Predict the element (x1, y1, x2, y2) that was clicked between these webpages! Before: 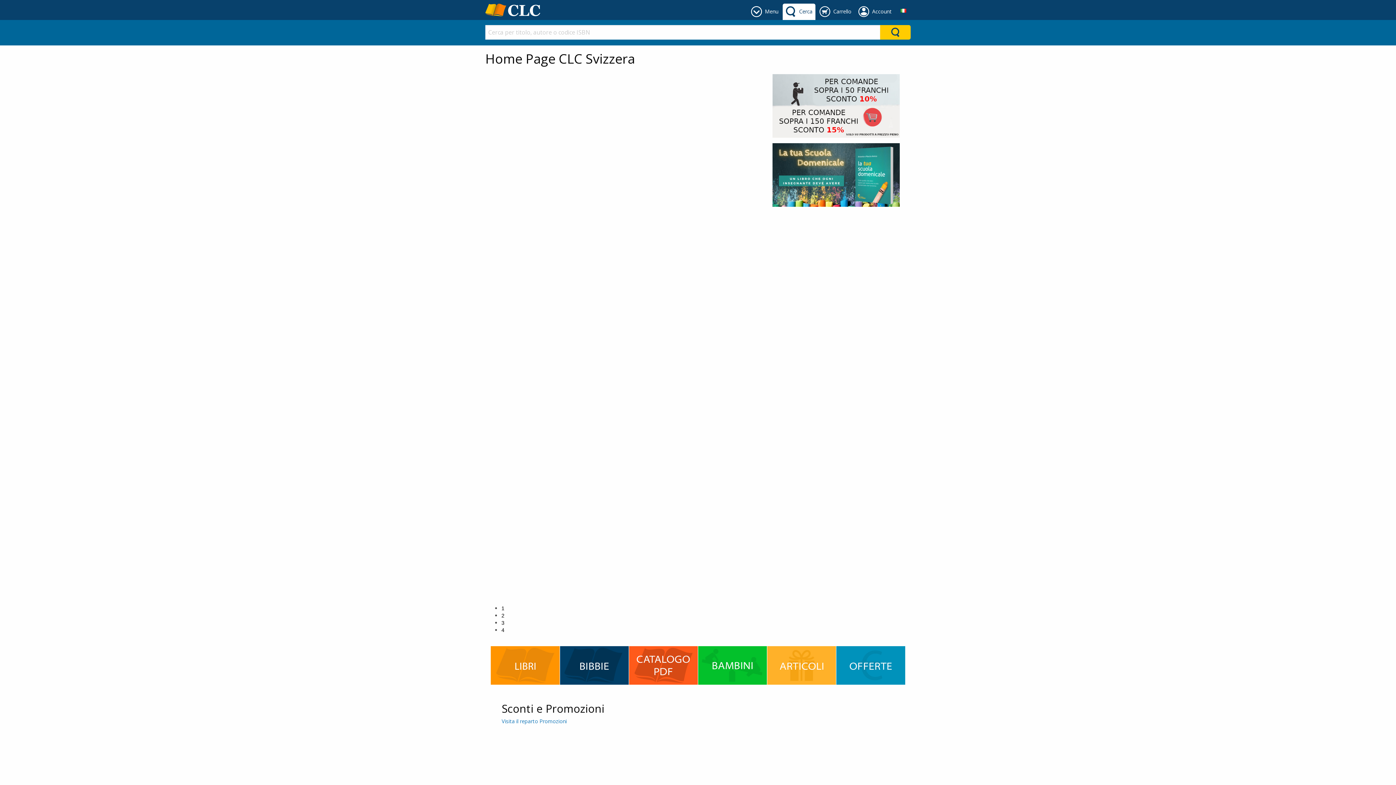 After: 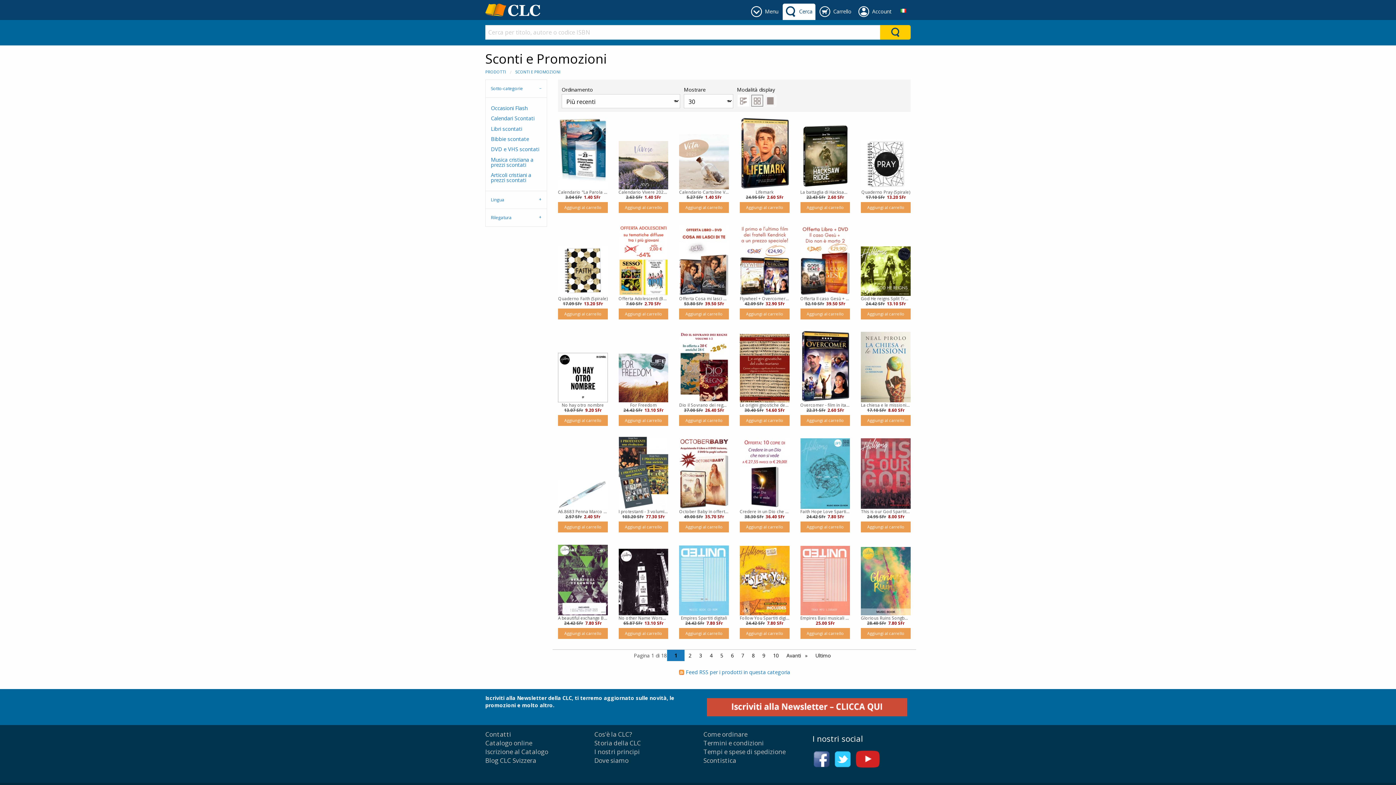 Action: bbox: (501, 718, 566, 725) label: Visita il reparto Promozioni